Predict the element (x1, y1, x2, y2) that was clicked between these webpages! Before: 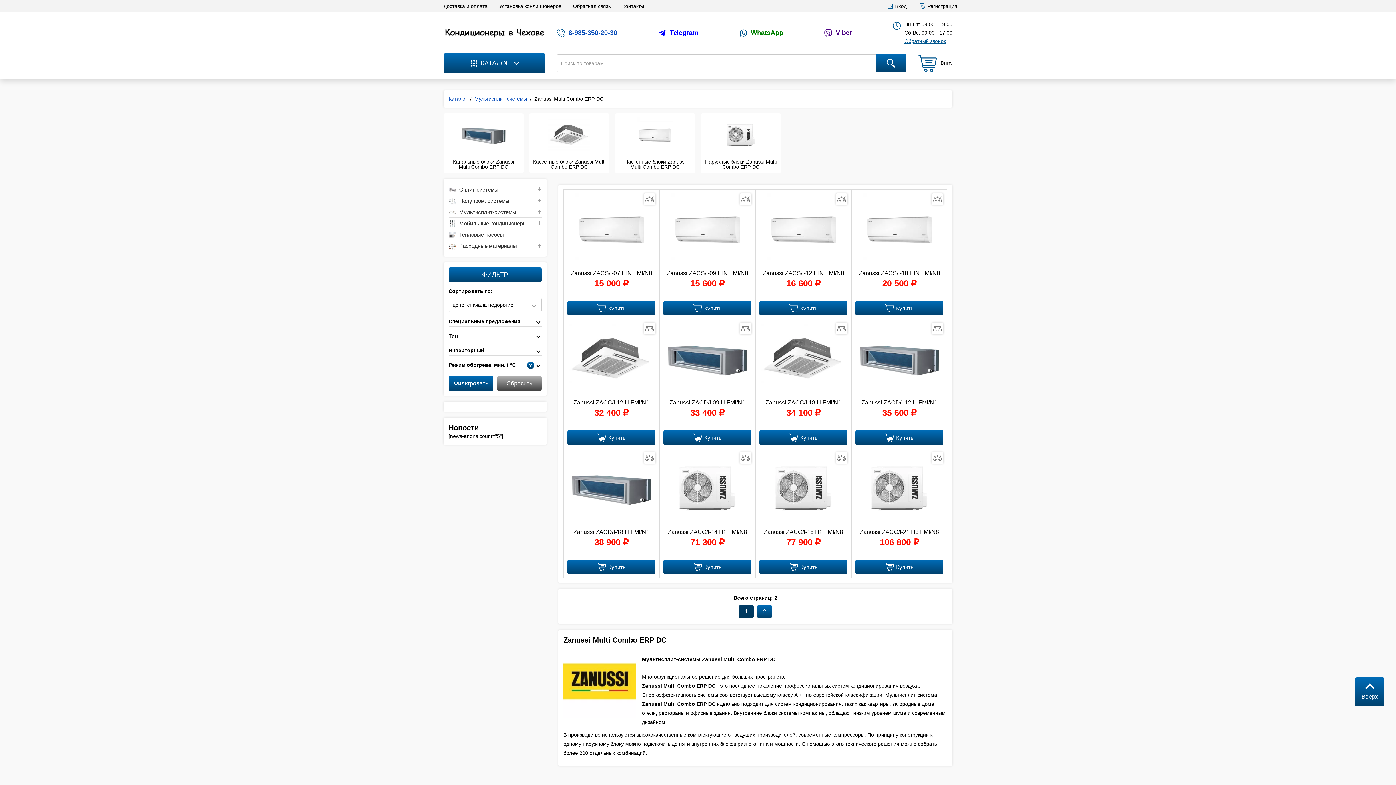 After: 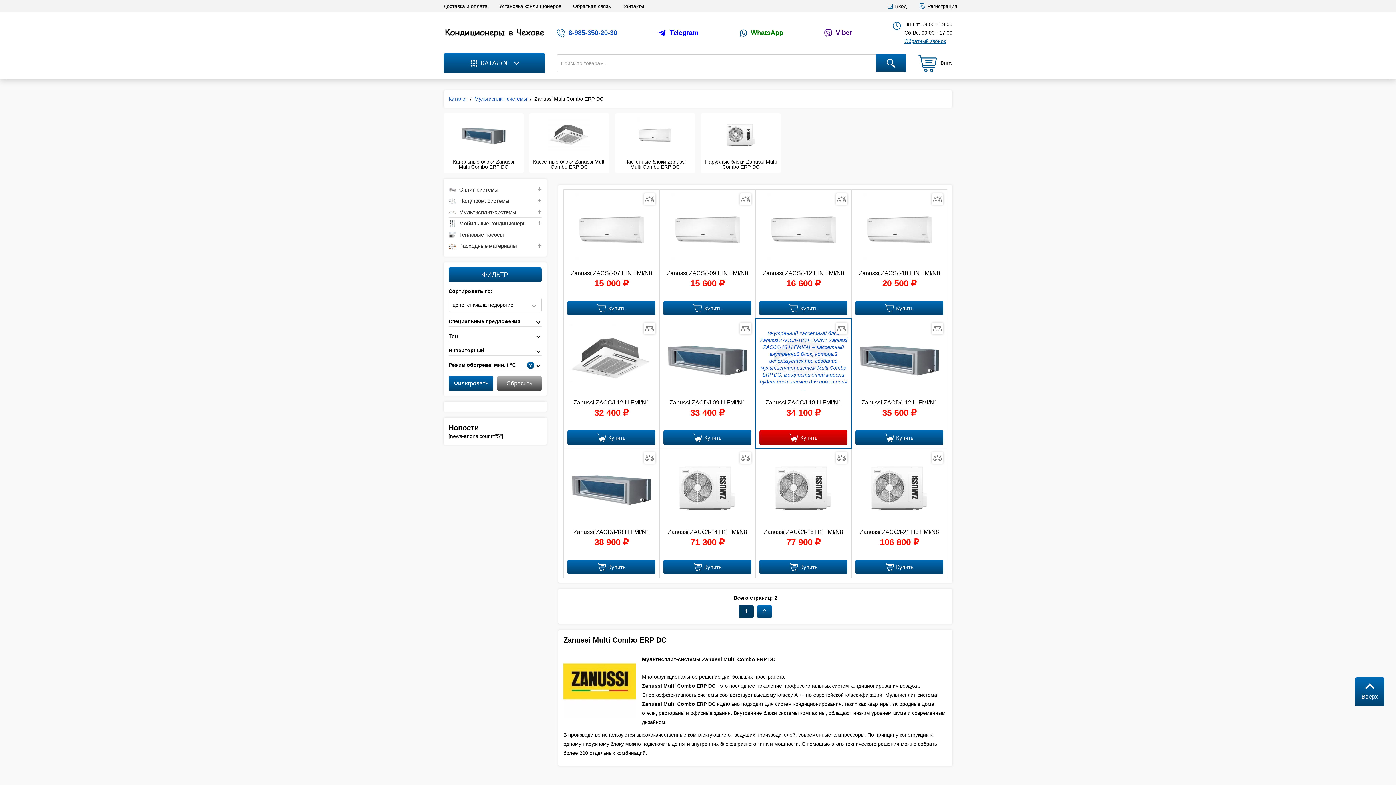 Action: label: Купить bbox: (759, 430, 847, 445)